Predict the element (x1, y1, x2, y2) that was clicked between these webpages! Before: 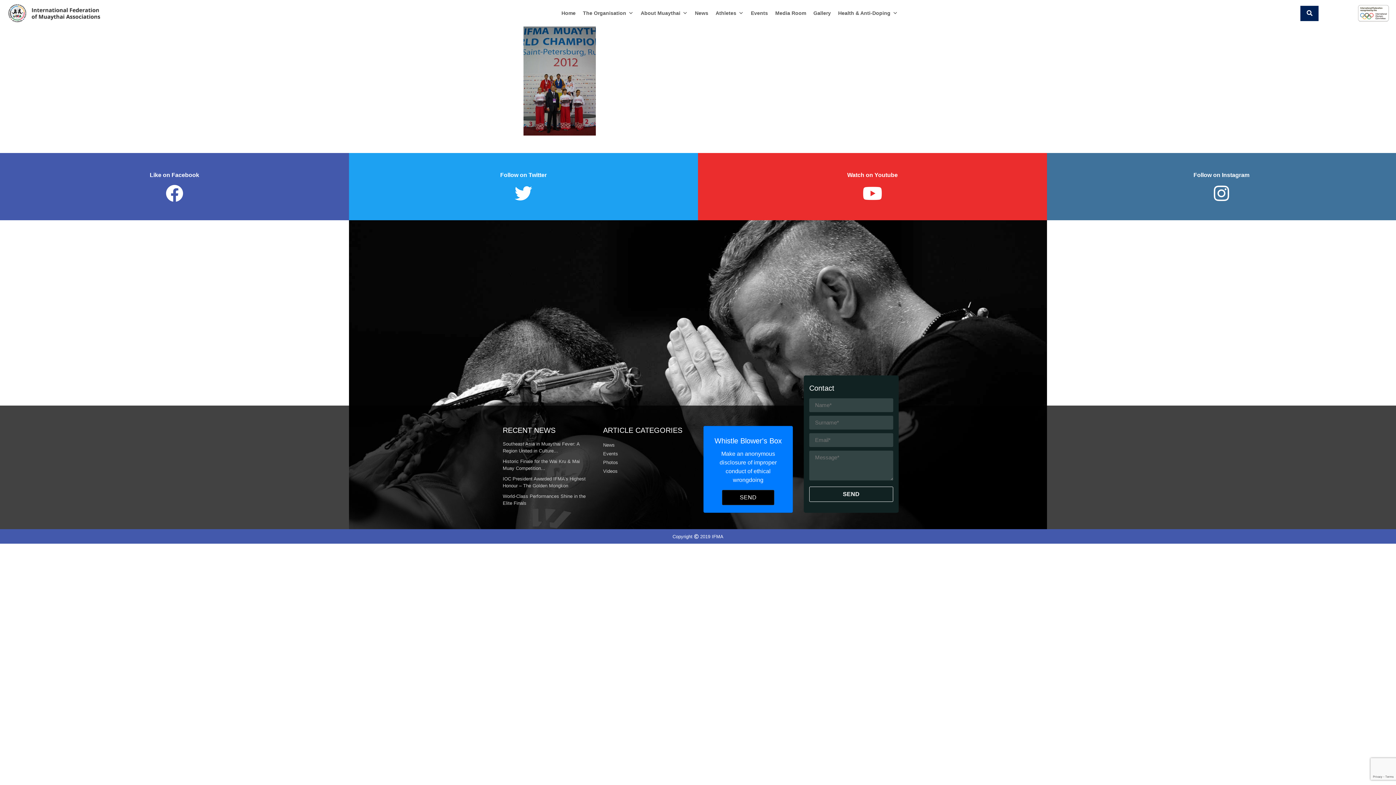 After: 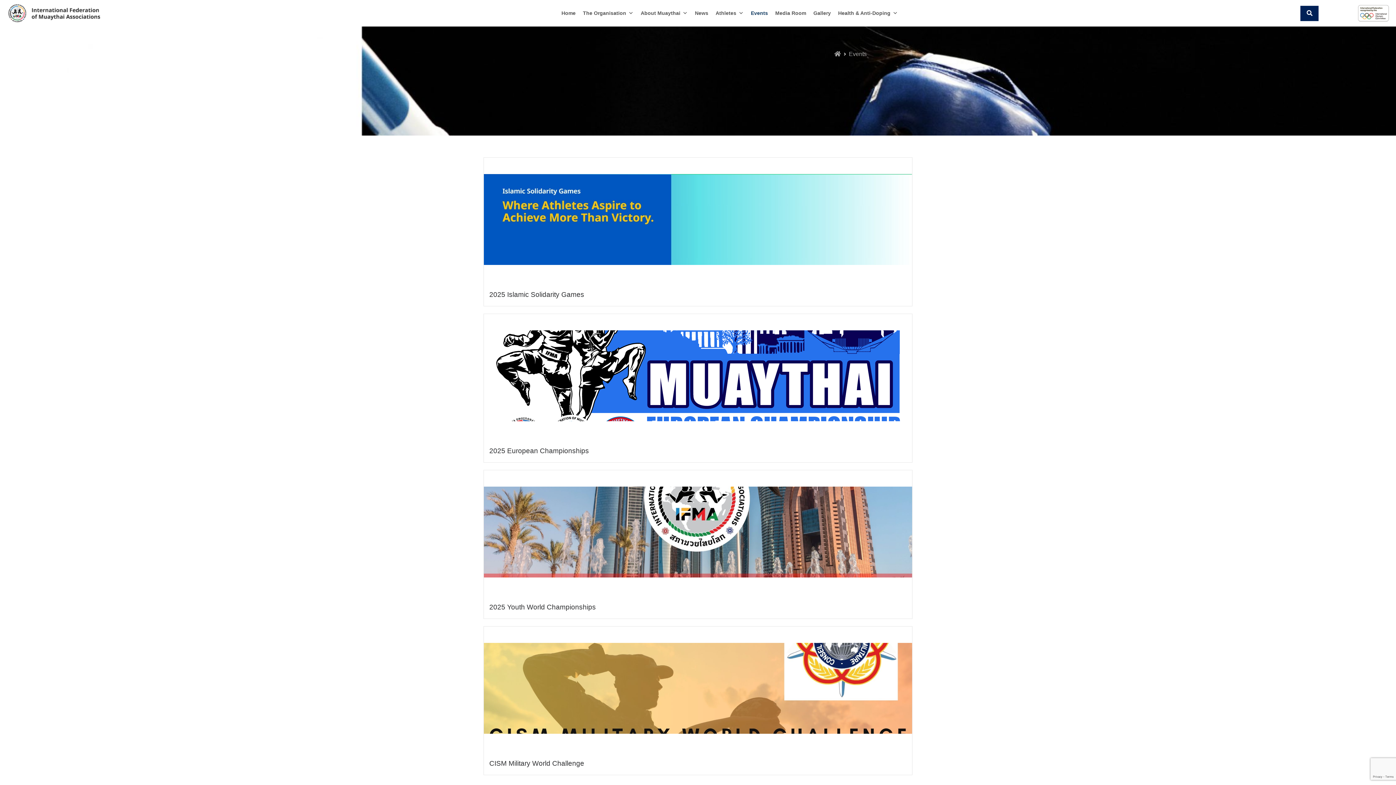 Action: bbox: (747, 5, 771, 20) label: Events